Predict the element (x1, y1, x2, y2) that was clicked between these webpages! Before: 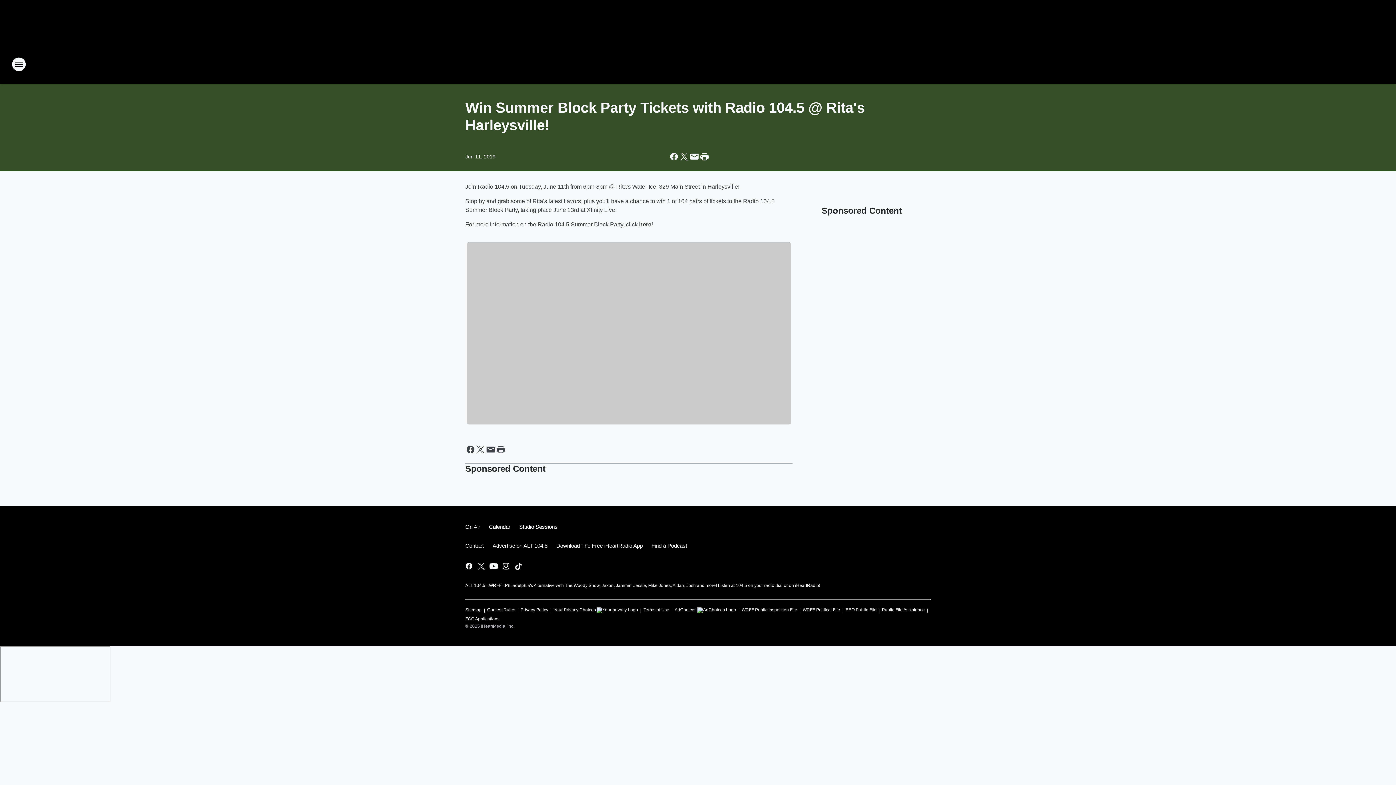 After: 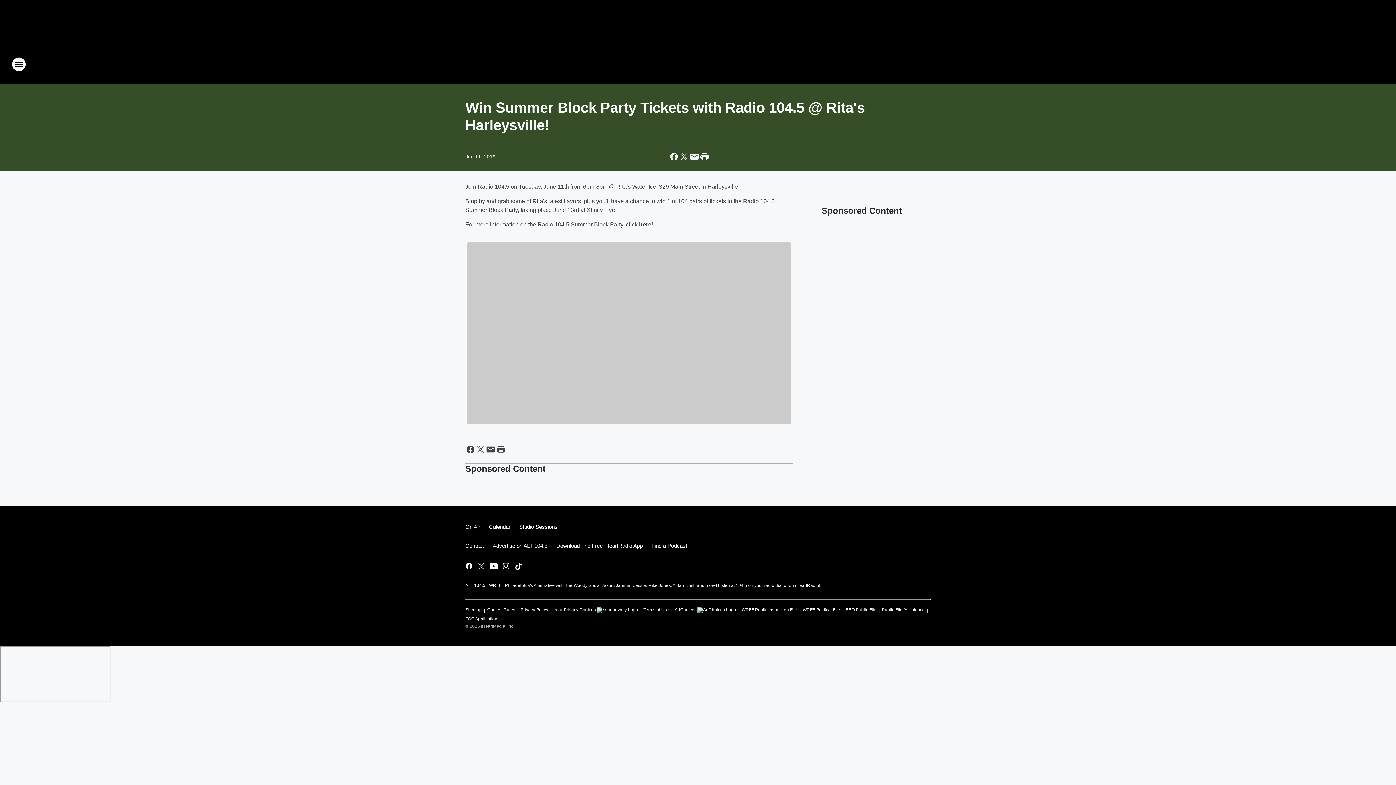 Action: bbox: (553, 604, 638, 613) label: Your Privacy Choices